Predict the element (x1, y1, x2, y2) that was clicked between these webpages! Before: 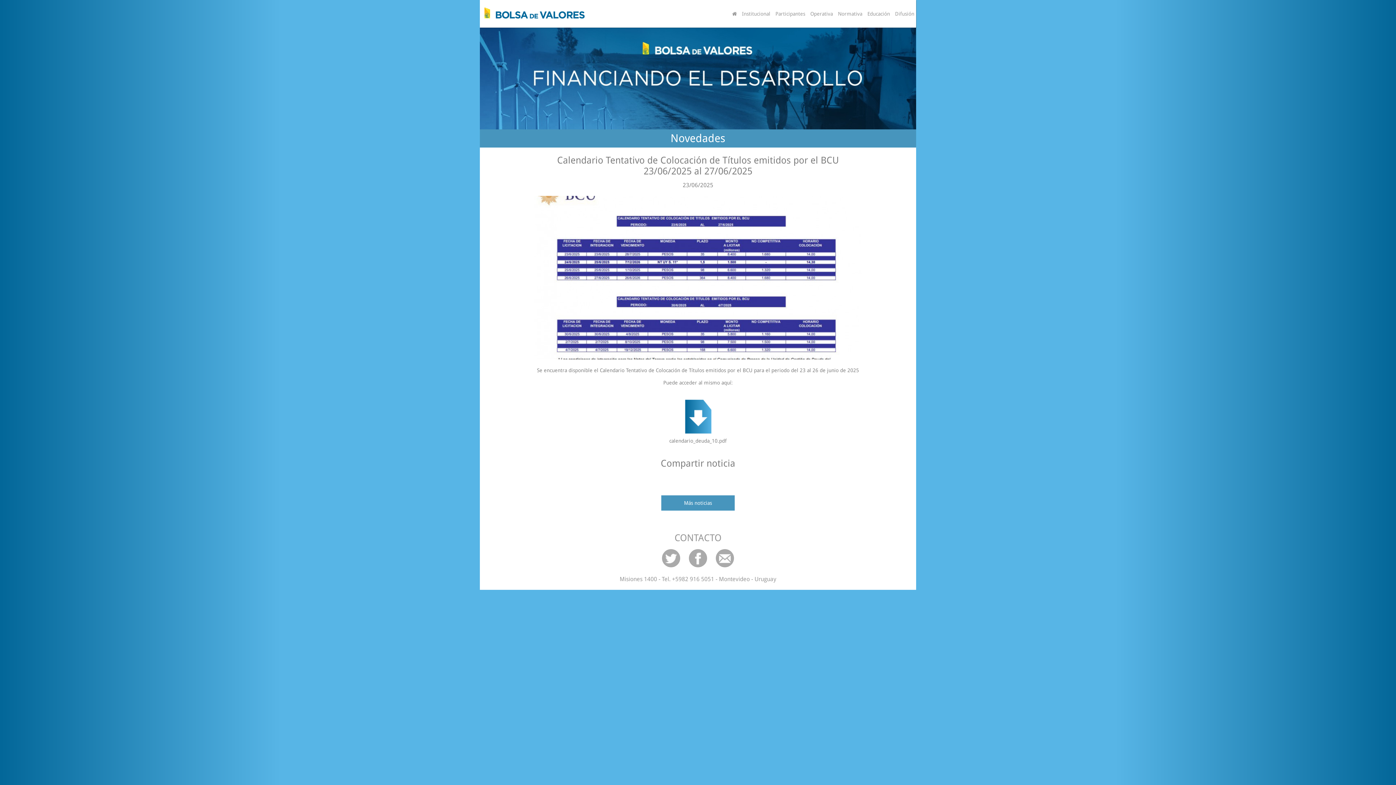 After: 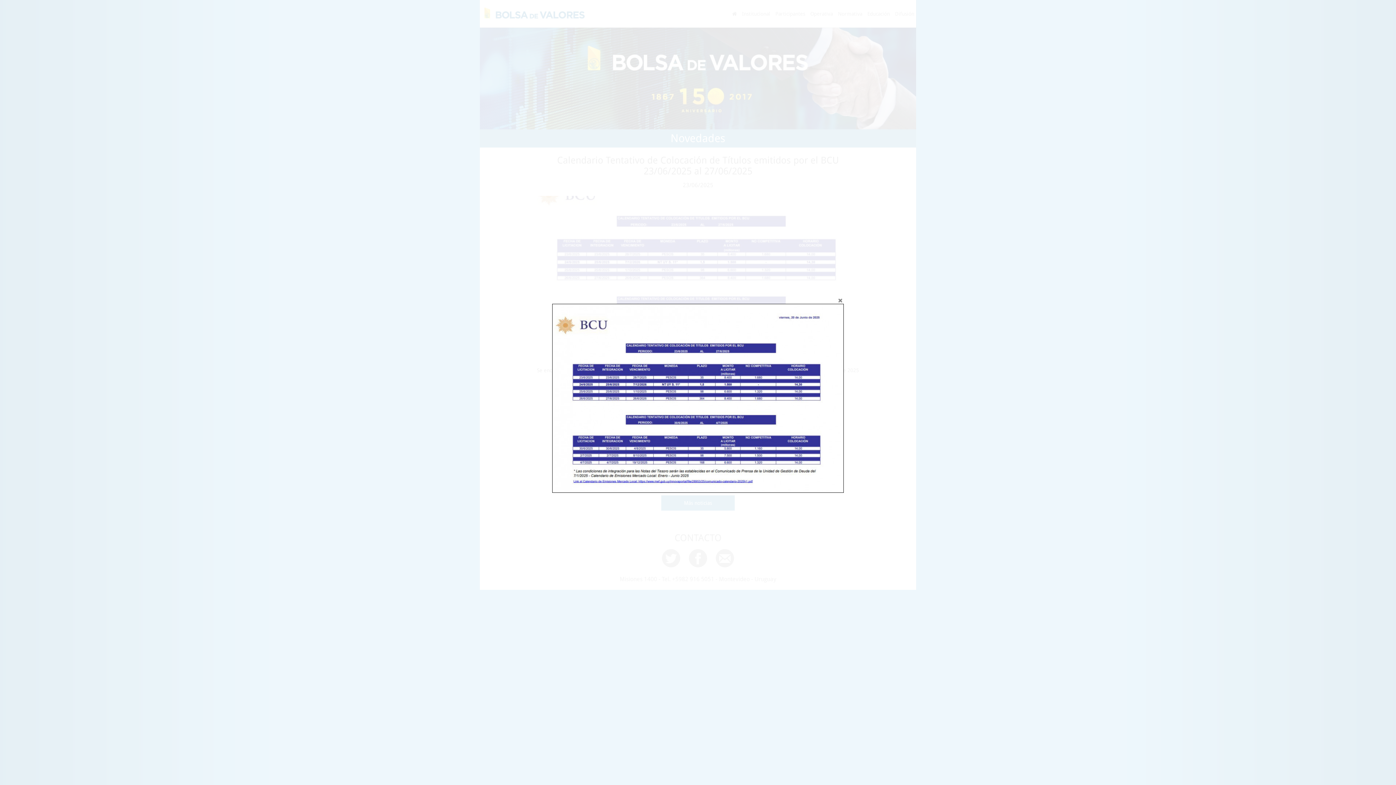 Action: bbox: (534, 196, 861, 359)